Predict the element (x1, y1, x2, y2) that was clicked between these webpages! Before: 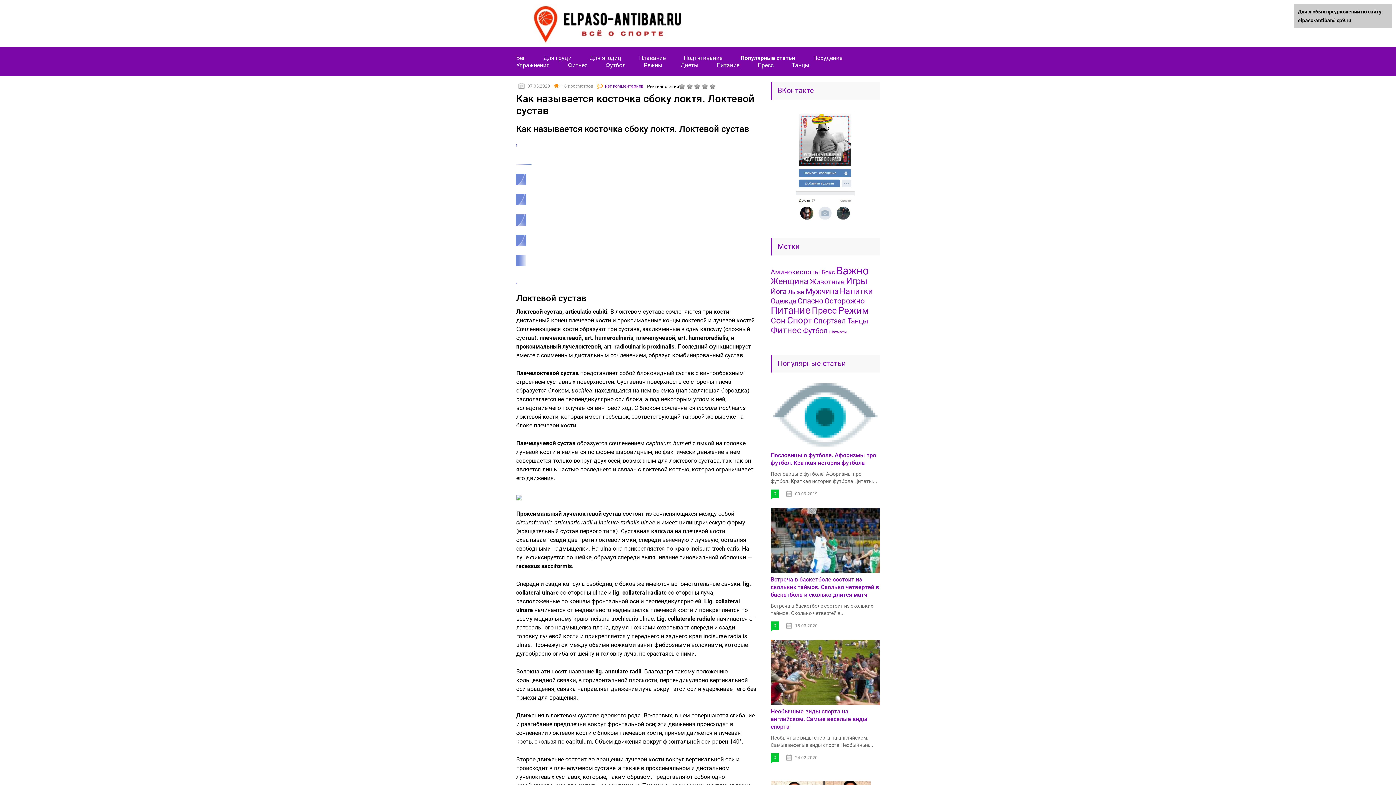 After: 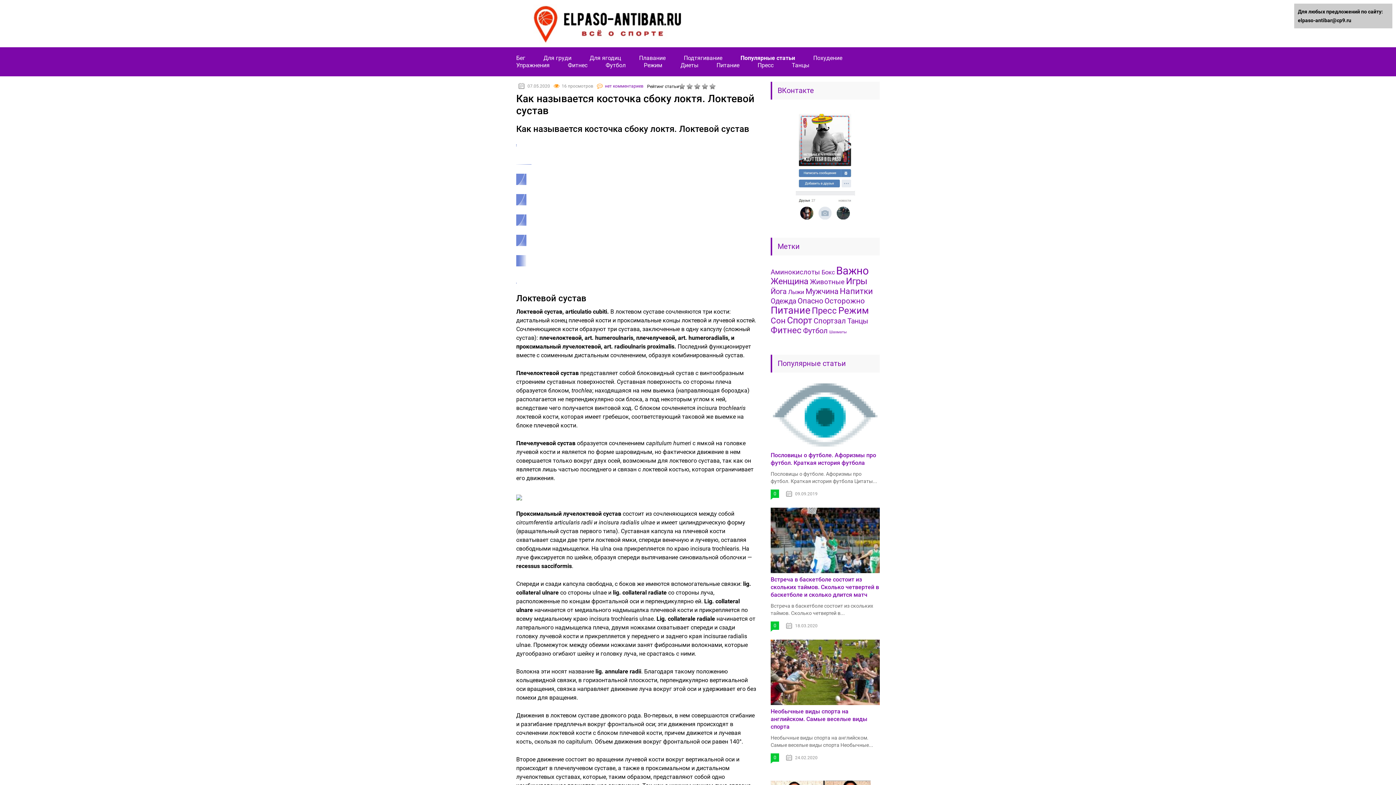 Action: bbox: (770, 110, 880, 219)